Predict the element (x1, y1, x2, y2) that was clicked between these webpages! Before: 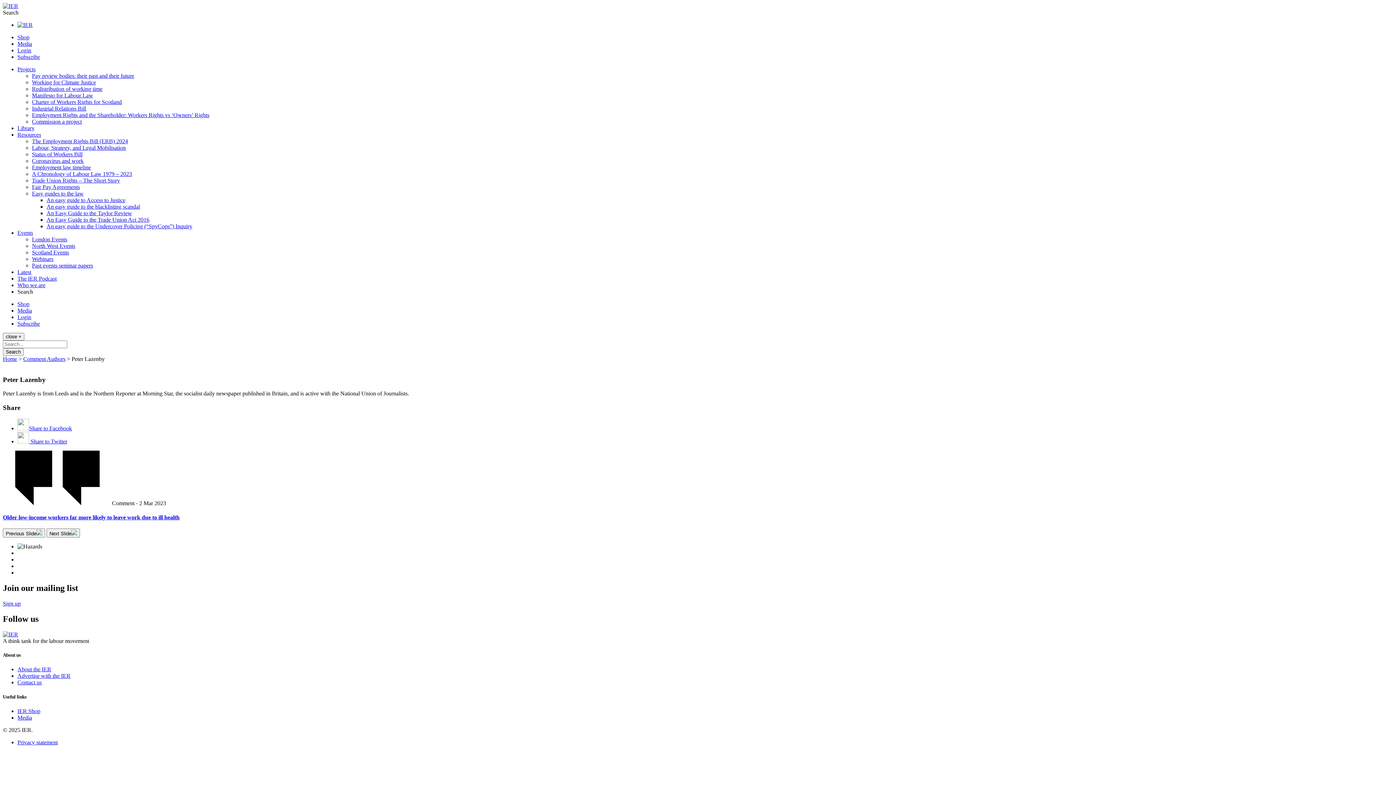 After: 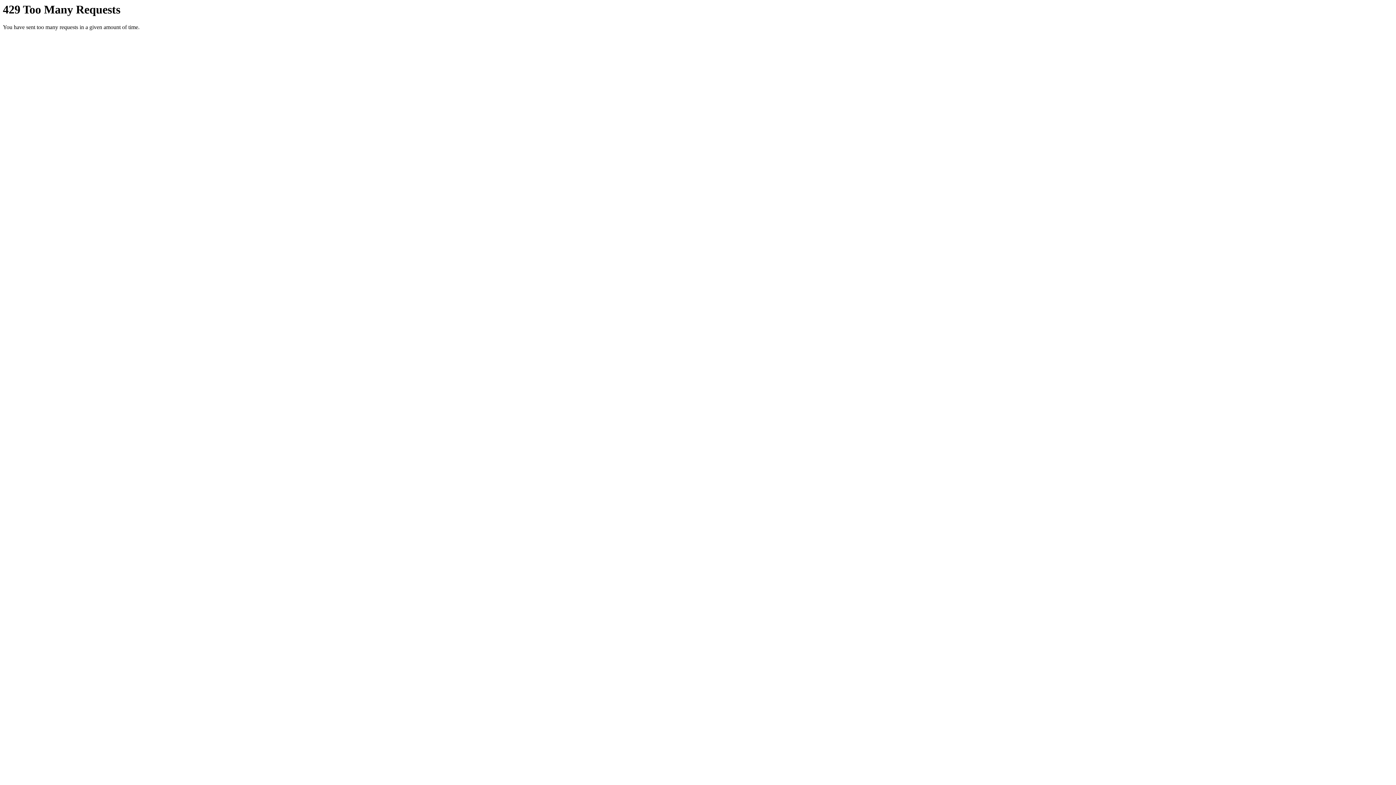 Action: bbox: (46, 210, 132, 216) label: An Easy Guide to the Taylor Review